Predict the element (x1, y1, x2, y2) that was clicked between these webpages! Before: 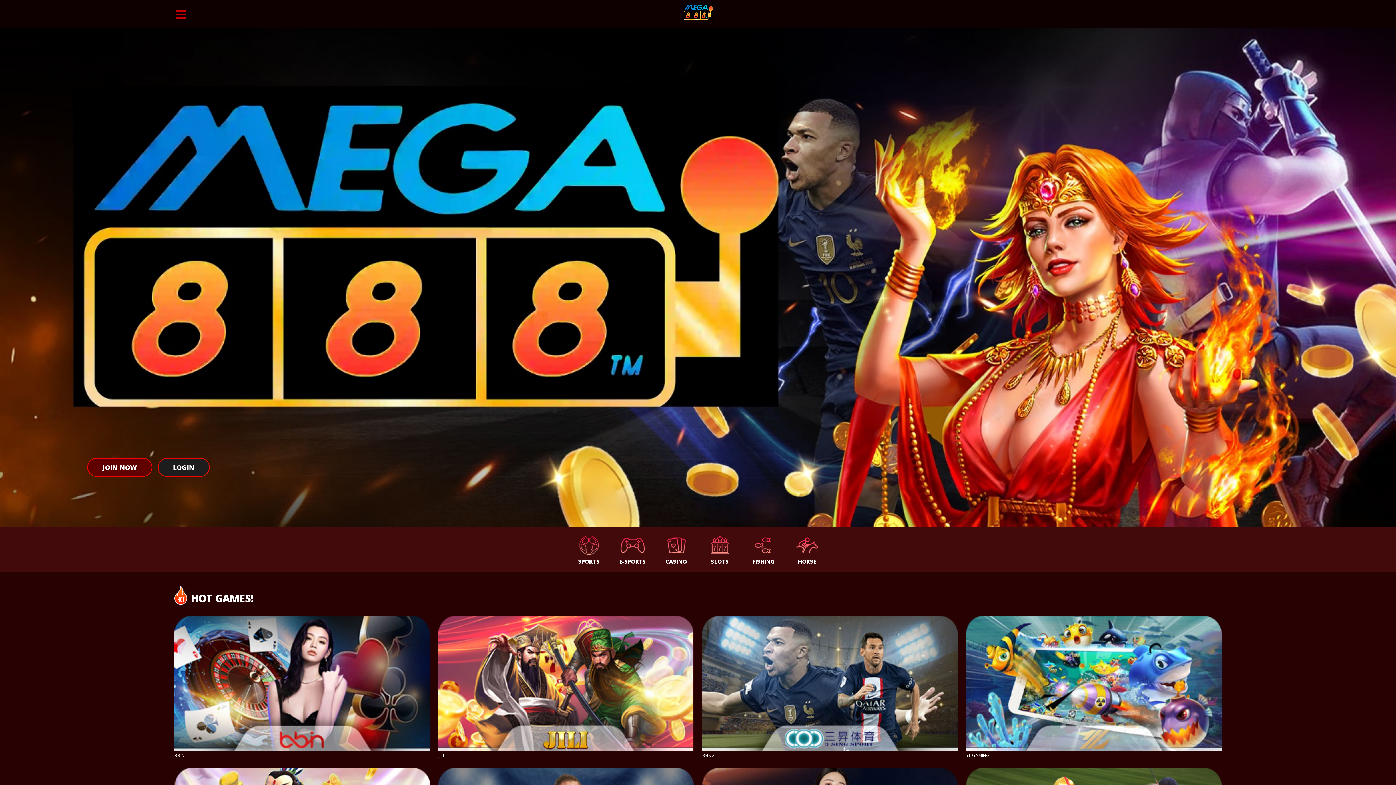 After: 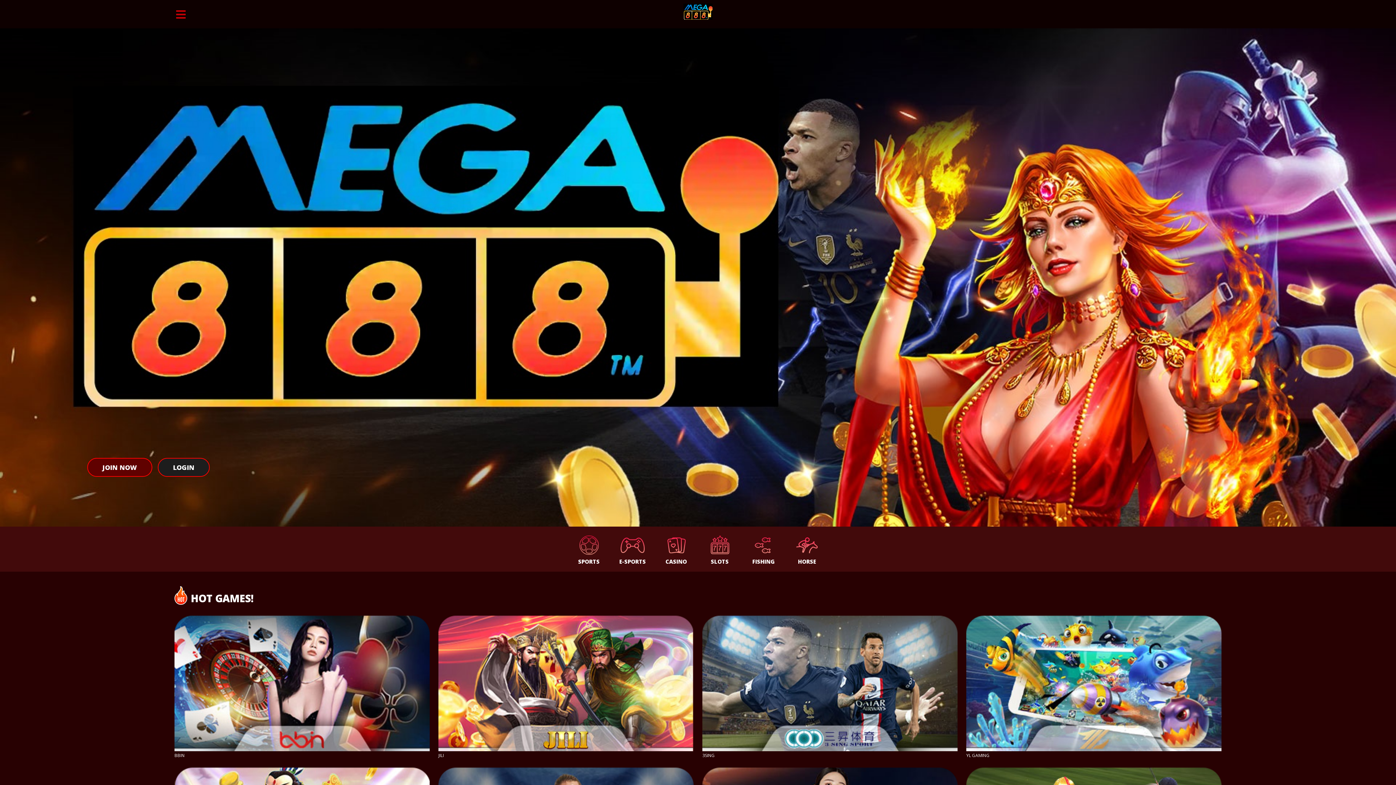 Action: bbox: (683, 13, 712, 21)